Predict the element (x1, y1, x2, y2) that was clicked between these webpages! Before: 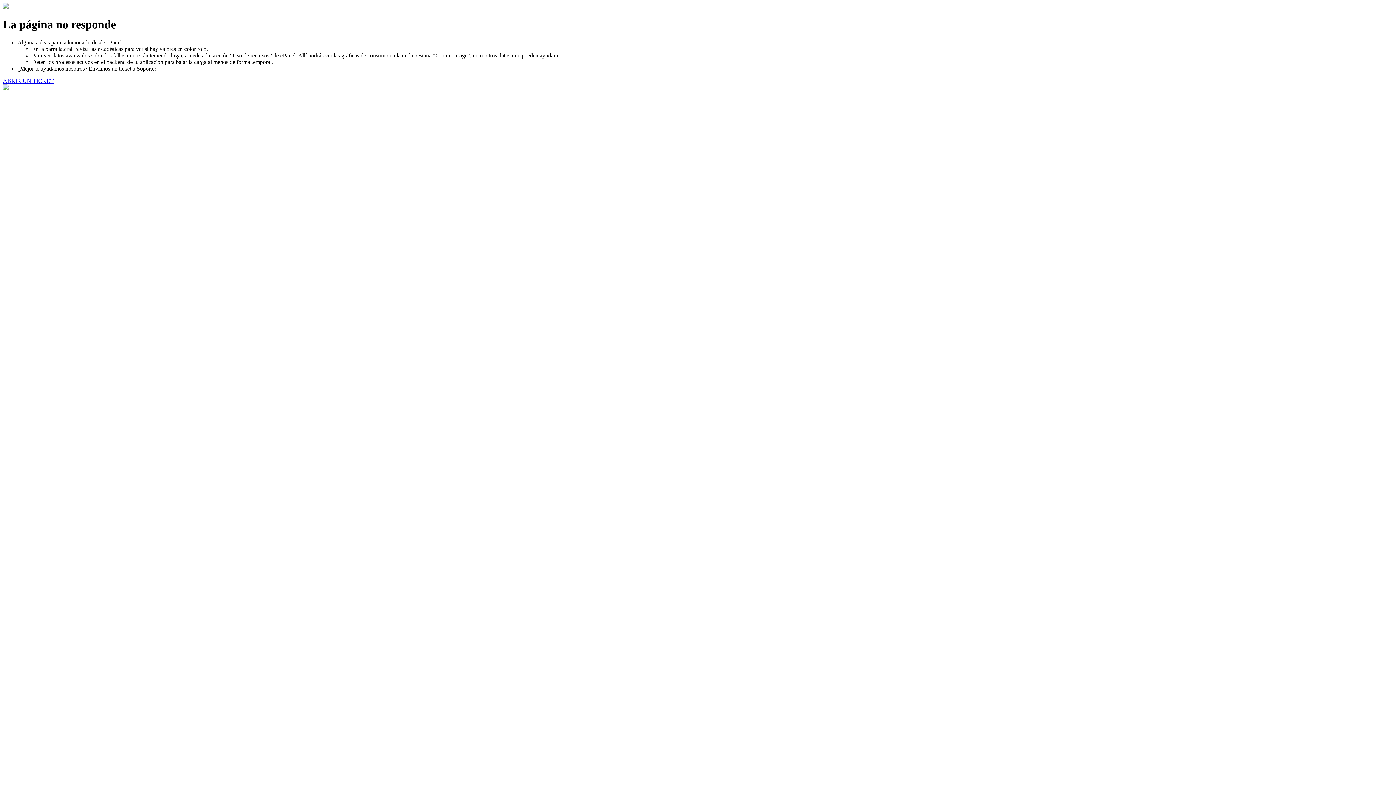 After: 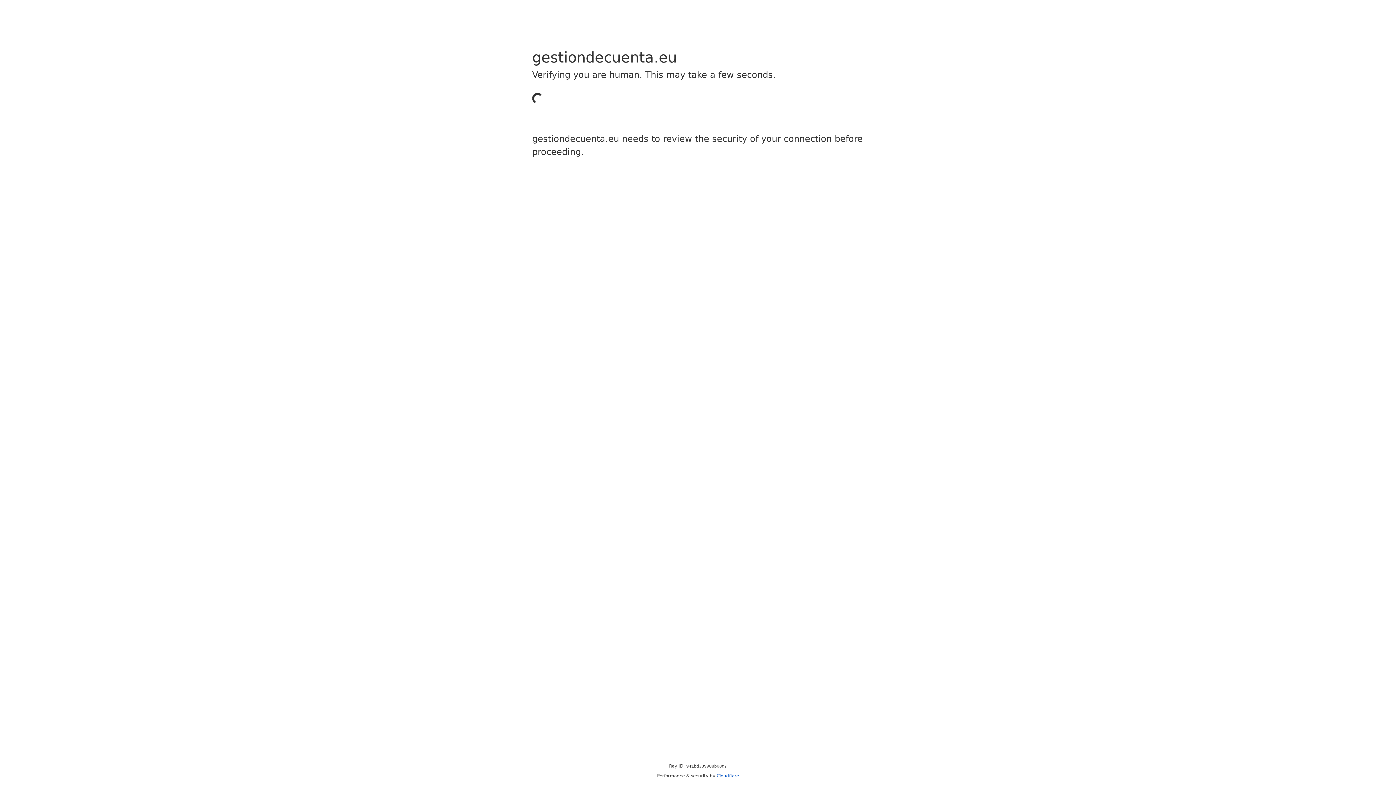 Action: bbox: (2, 77, 53, 83) label: ABRIR UN TICKET